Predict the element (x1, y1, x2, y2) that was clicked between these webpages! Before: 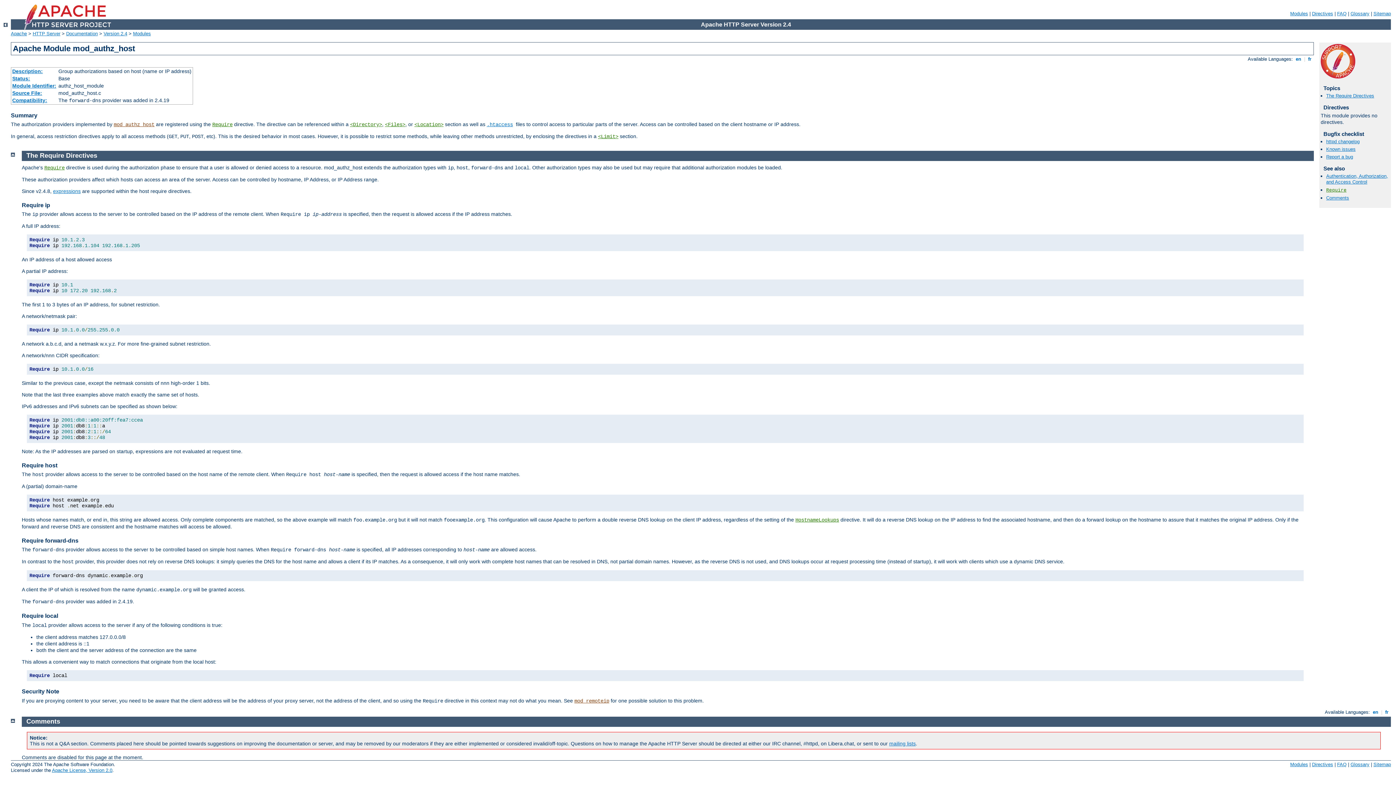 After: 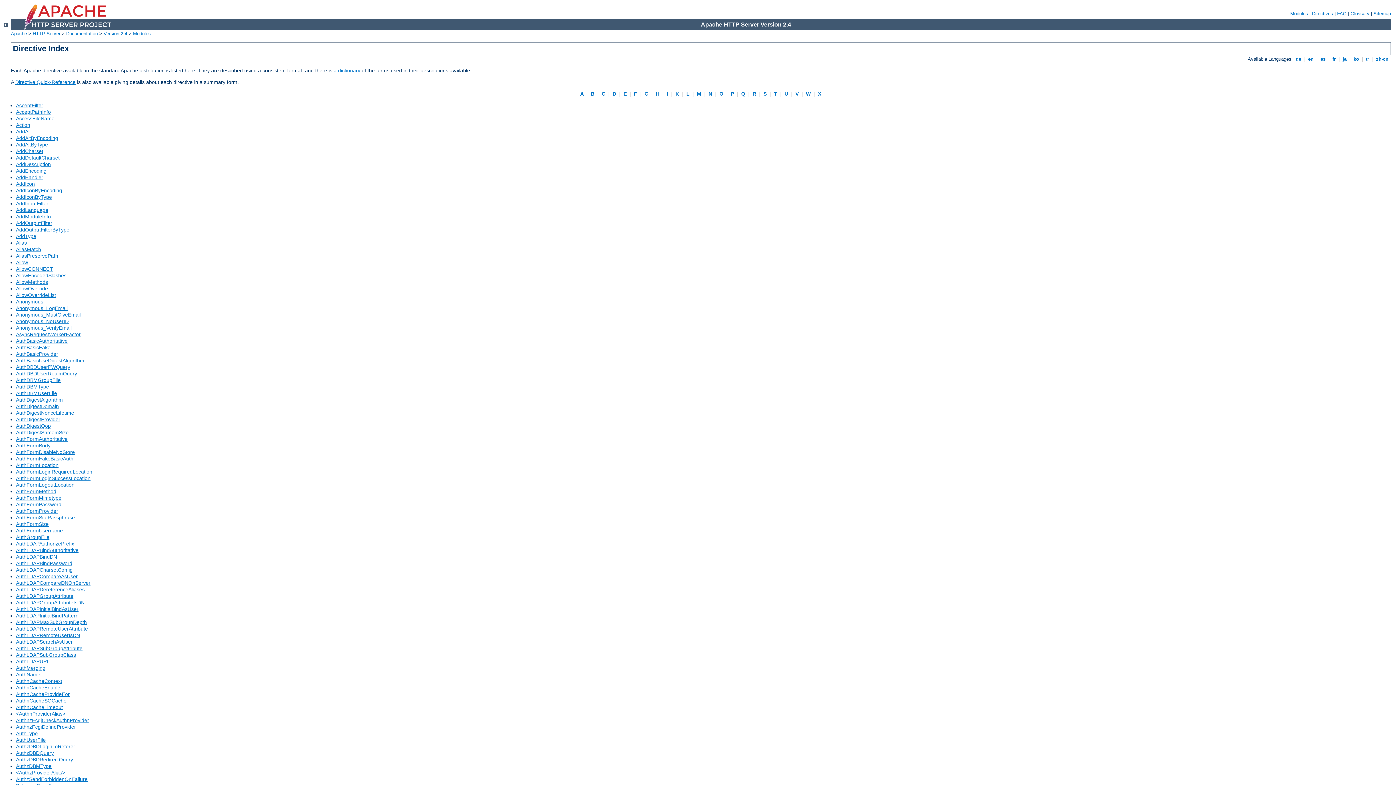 Action: bbox: (1312, 10, 1333, 16) label: Directives